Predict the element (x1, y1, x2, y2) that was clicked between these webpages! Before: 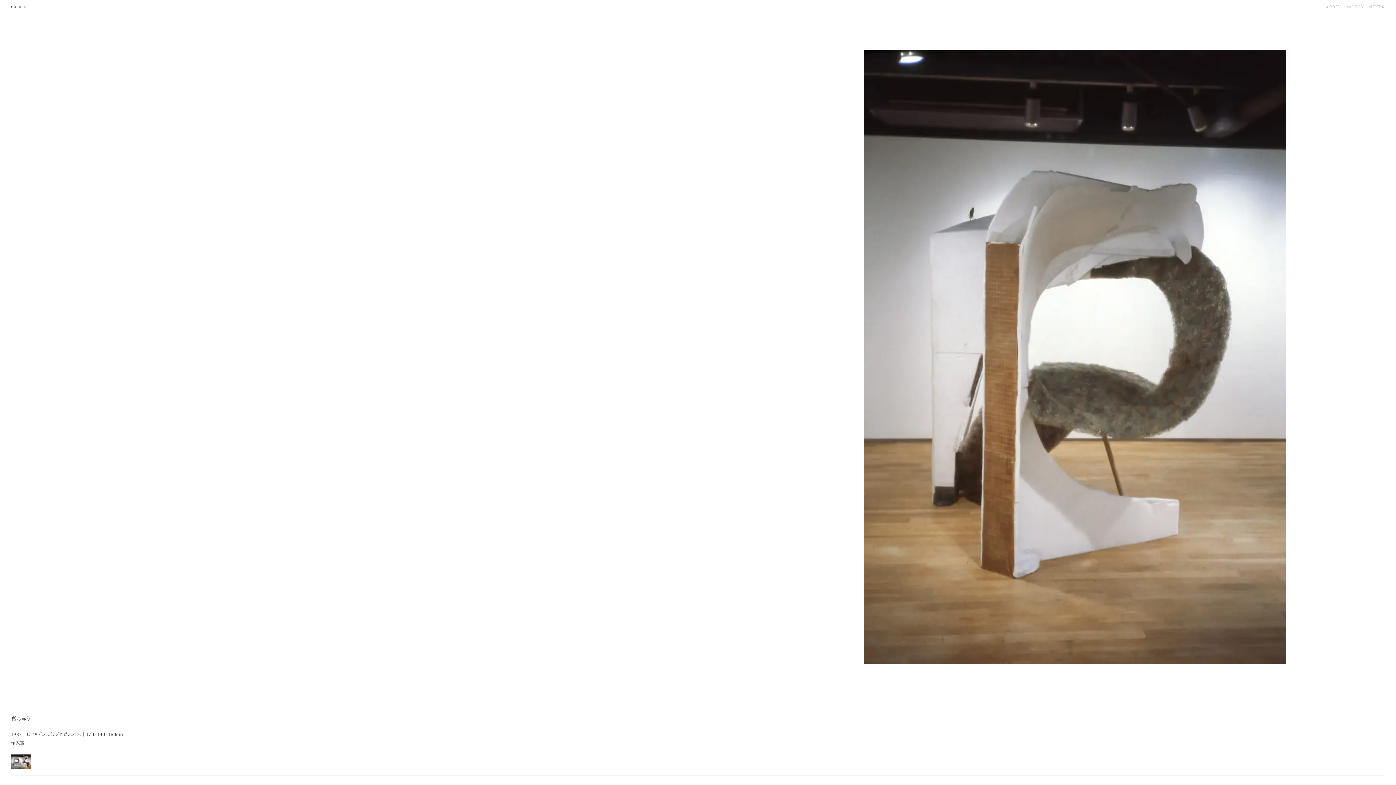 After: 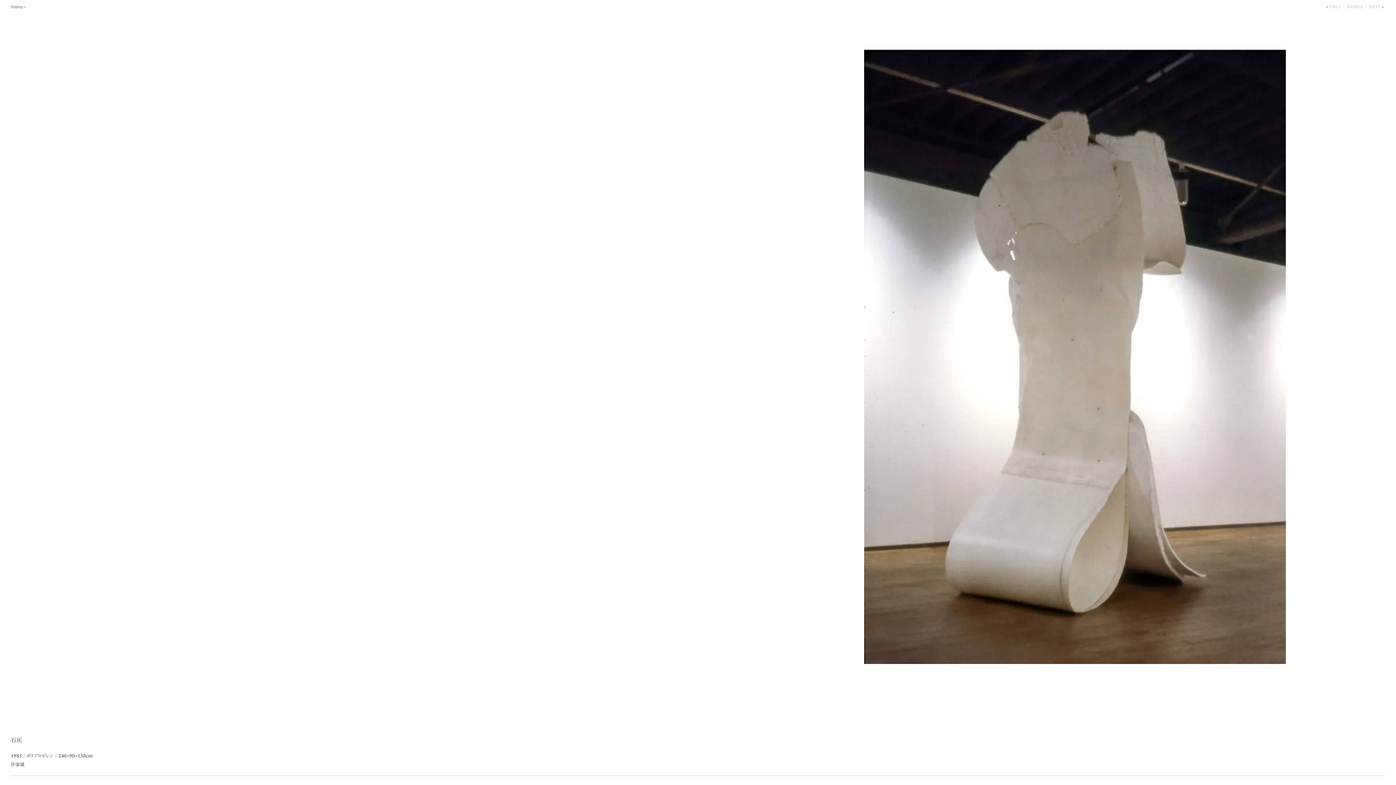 Action: bbox: (1363, 1, 1385, 15) label: NEXT